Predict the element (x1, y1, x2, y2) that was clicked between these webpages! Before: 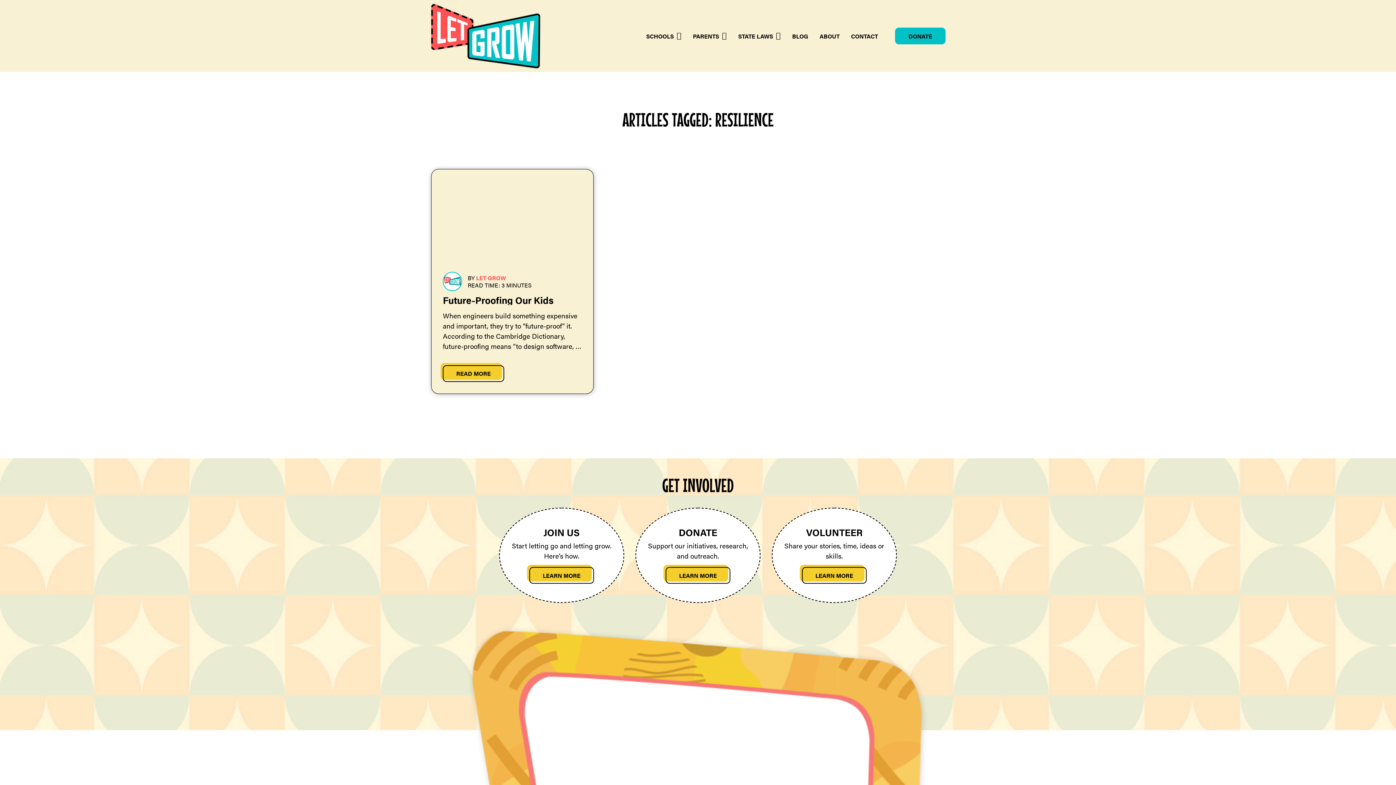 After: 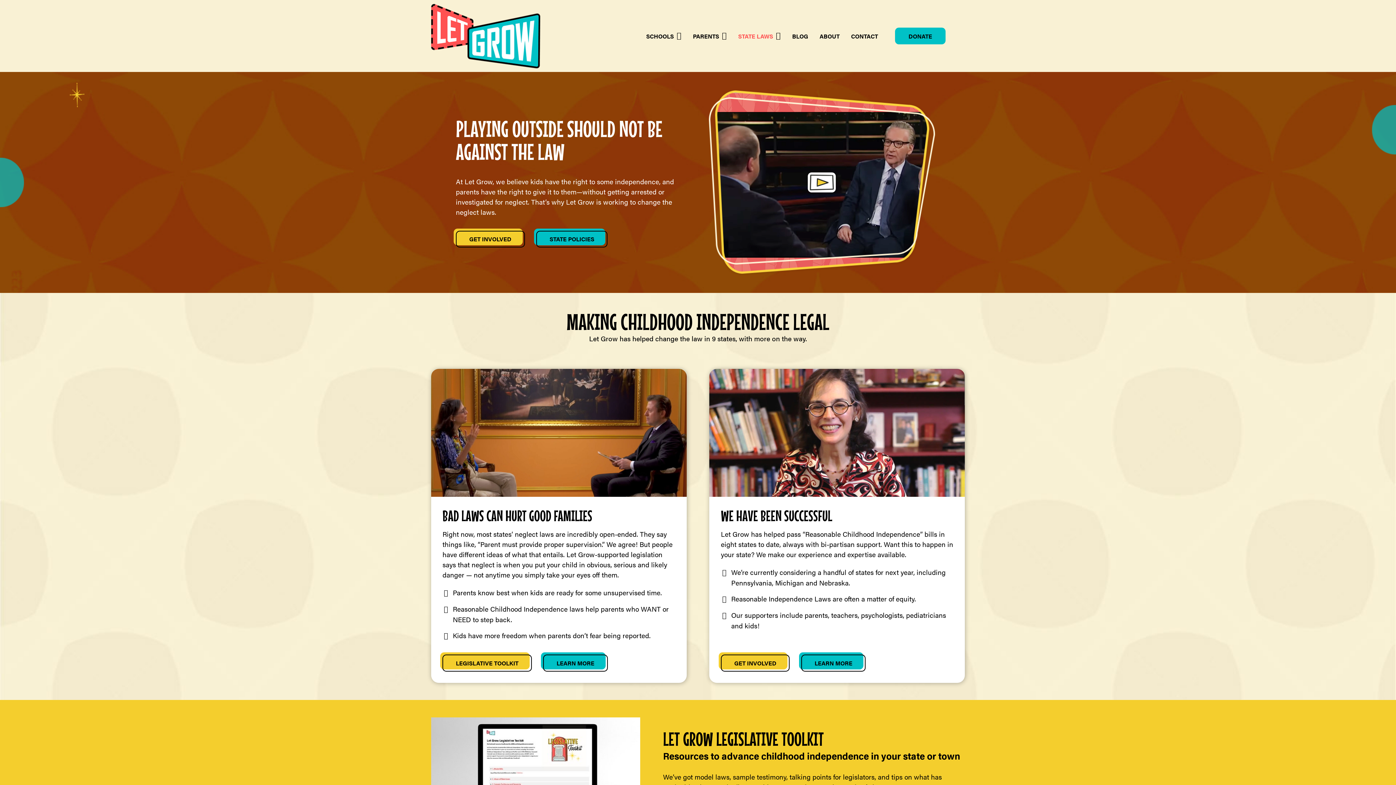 Action: label: STATE LAWS bbox: (738, 31, 773, 40)